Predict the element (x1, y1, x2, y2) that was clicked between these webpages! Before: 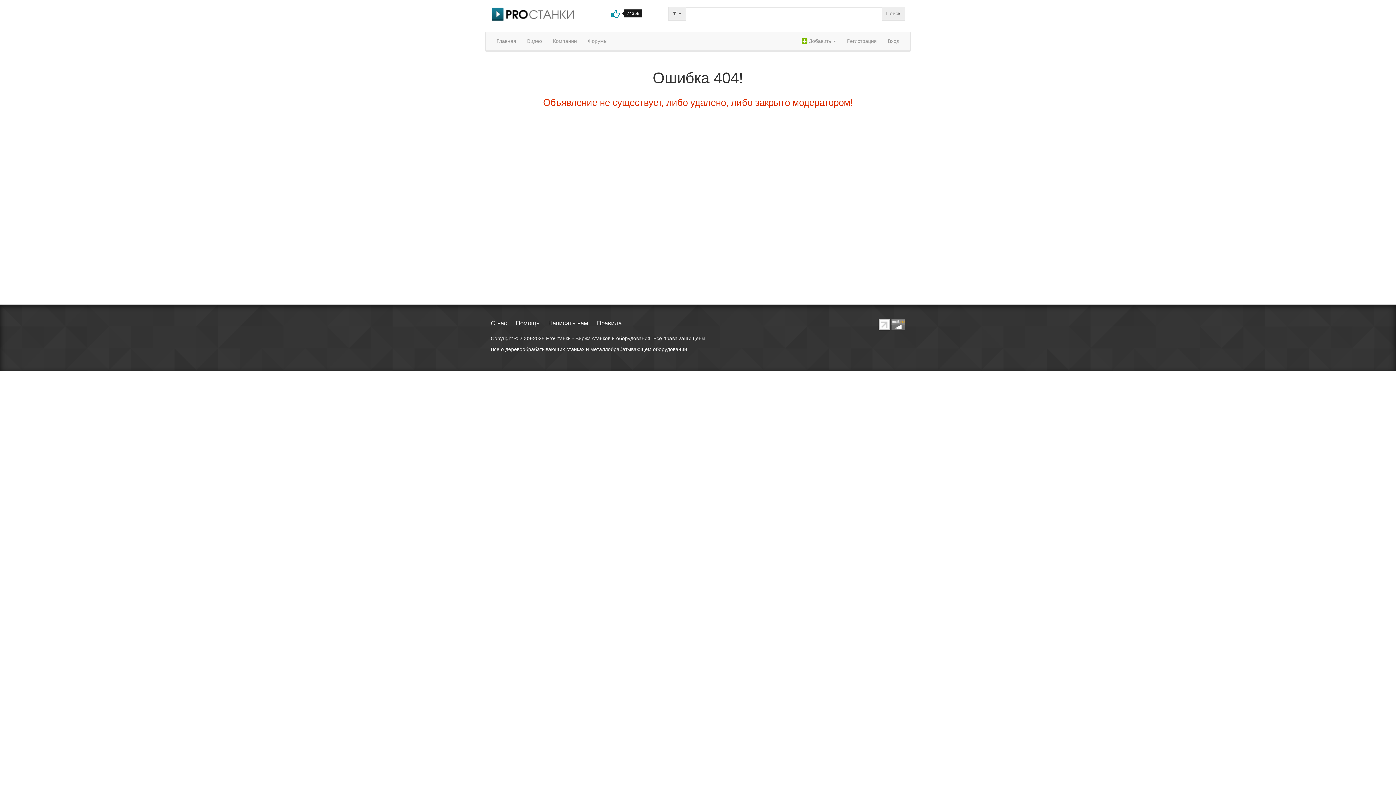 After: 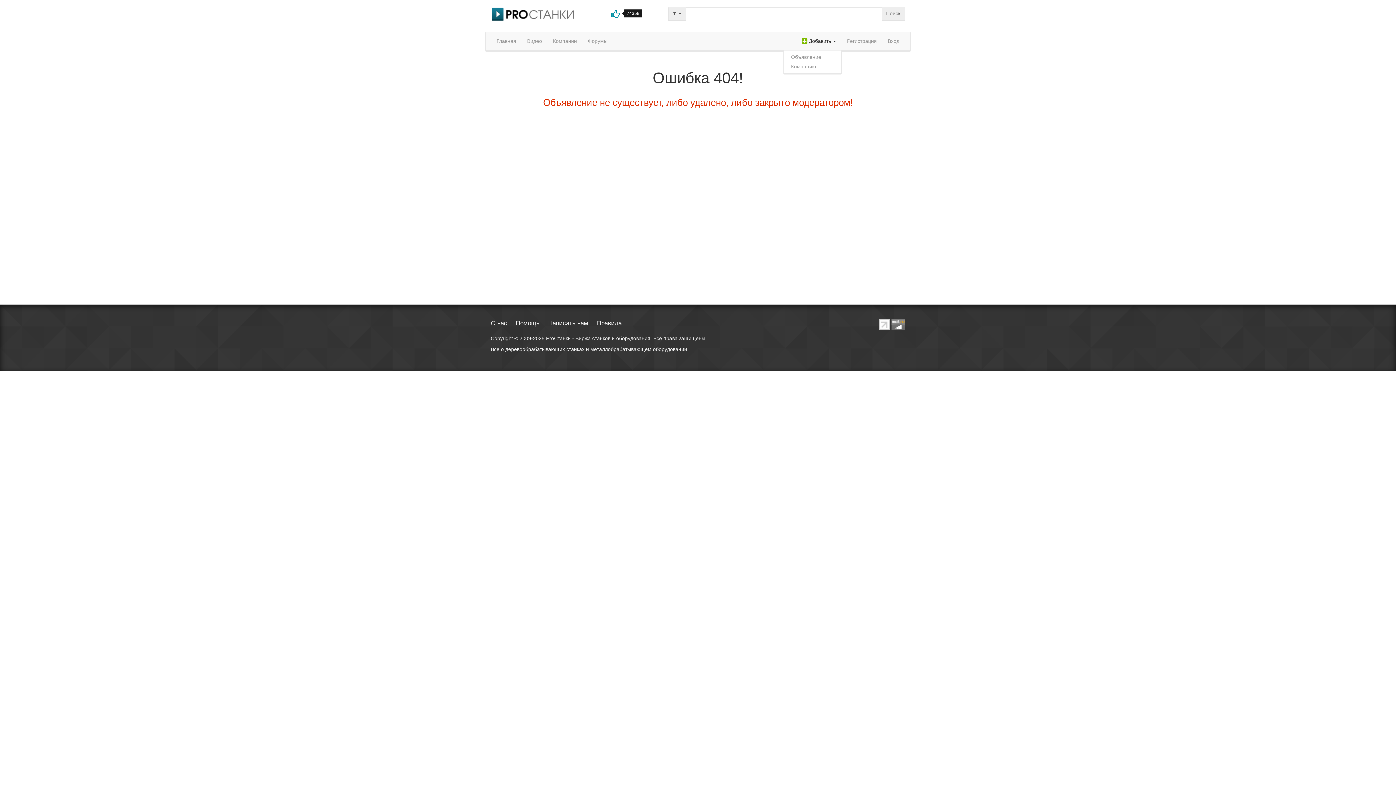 Action: label:  Добавить  bbox: (796, 32, 841, 50)